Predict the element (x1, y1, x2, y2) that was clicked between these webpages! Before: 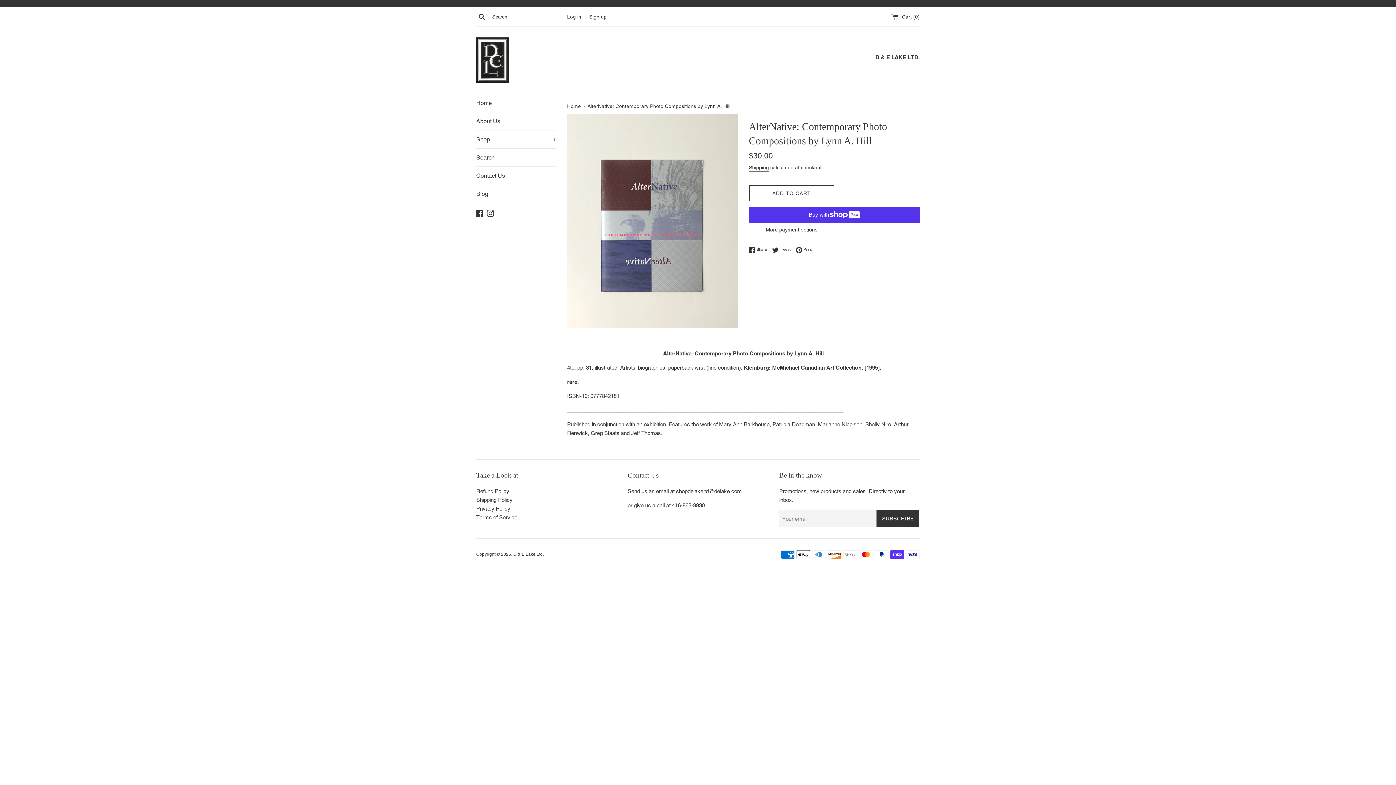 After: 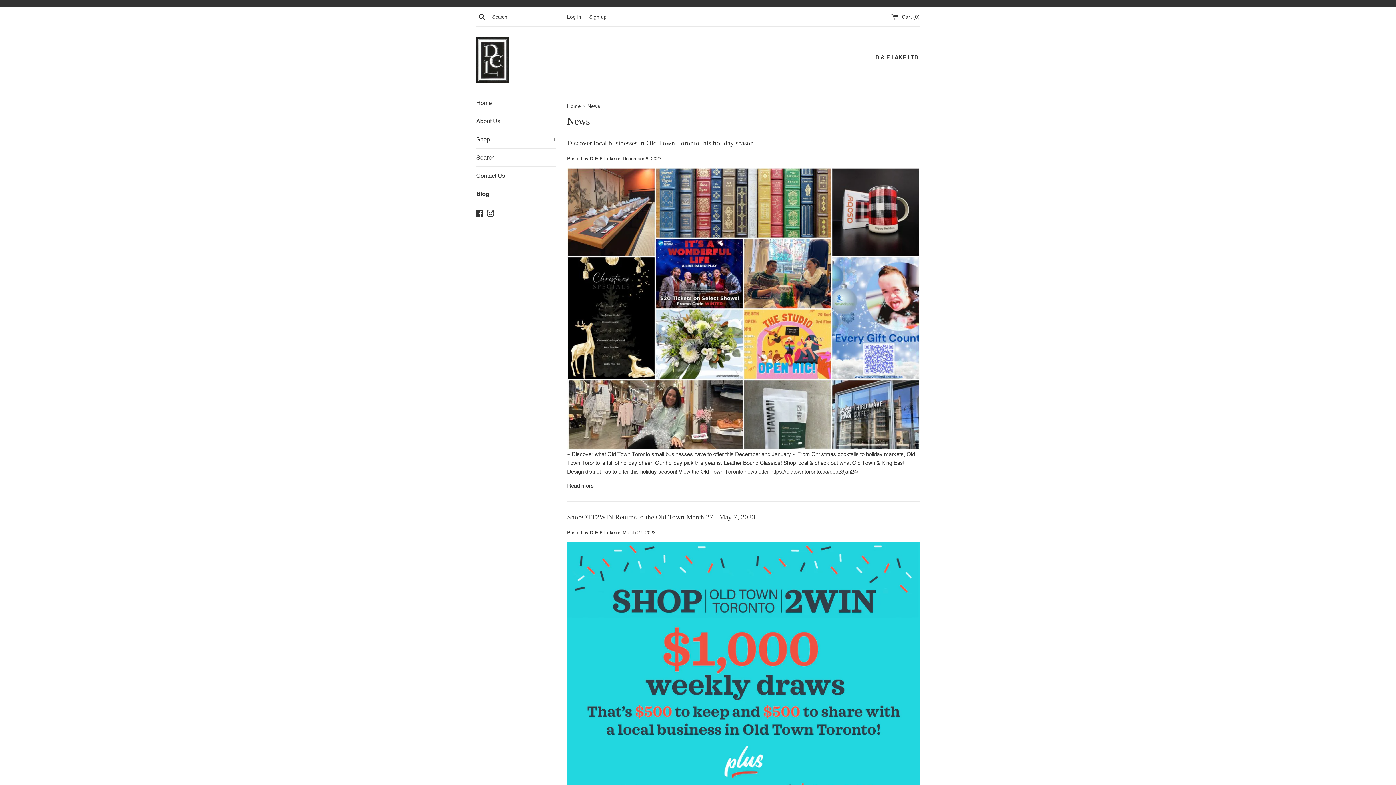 Action: bbox: (476, 185, 556, 202) label: Blog